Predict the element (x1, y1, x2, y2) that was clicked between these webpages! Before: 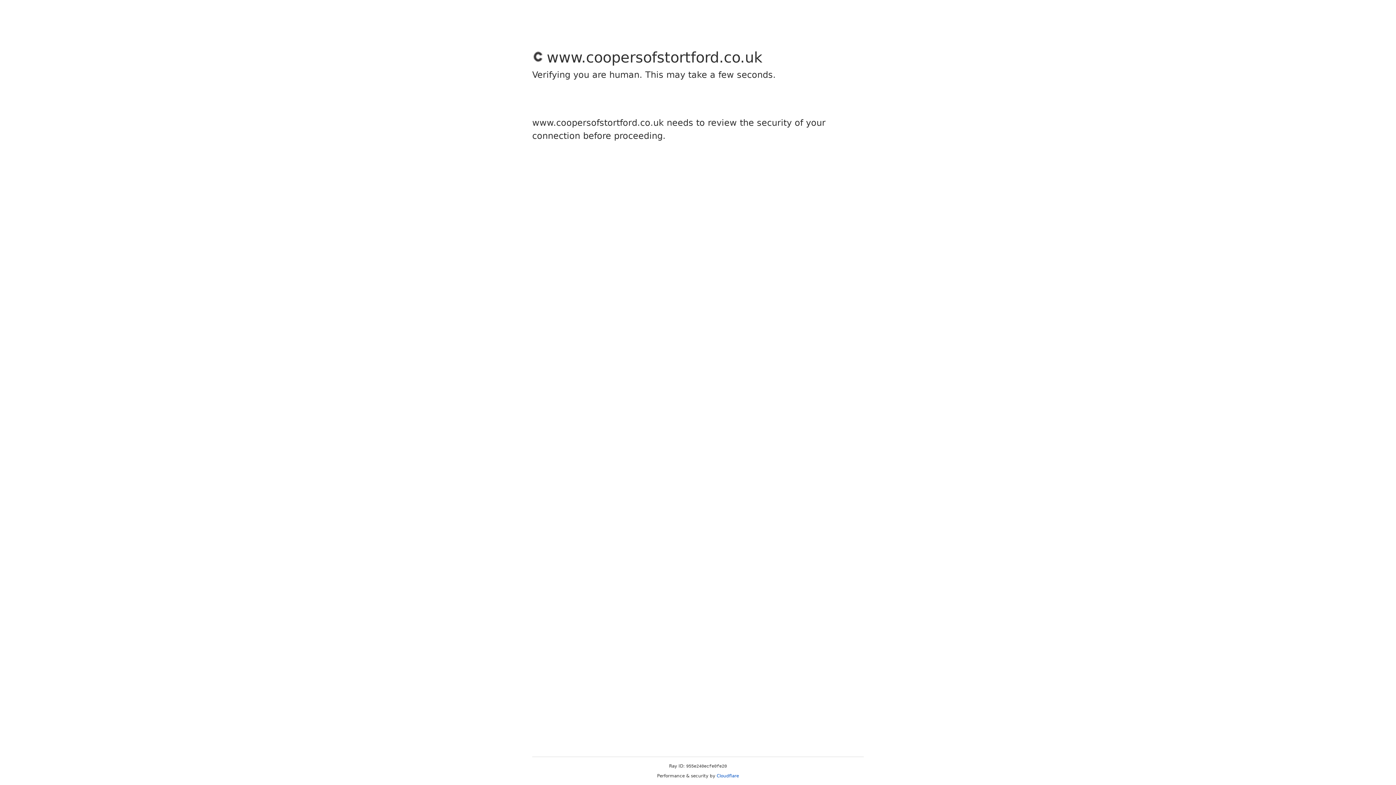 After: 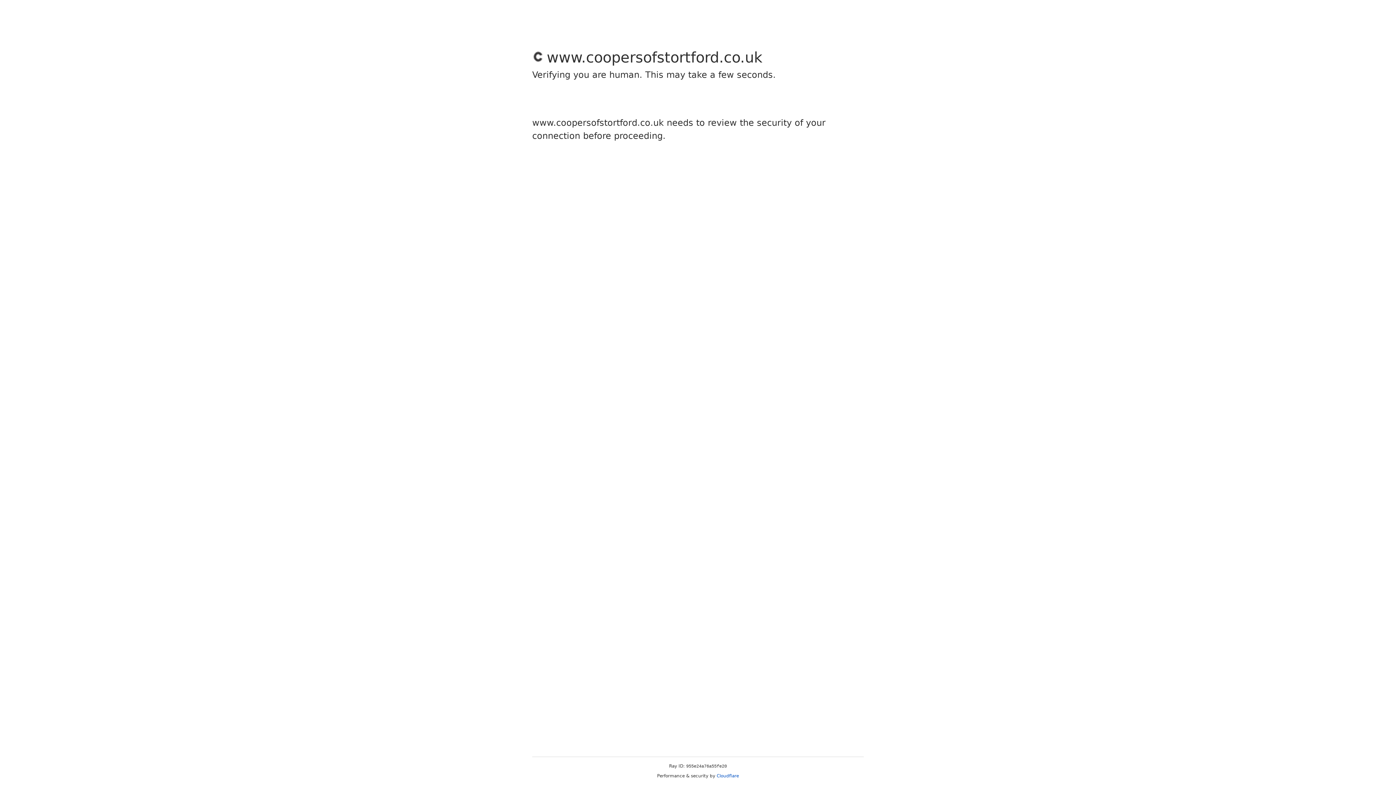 Action: bbox: (716, 773, 739, 778) label: Cloudflare